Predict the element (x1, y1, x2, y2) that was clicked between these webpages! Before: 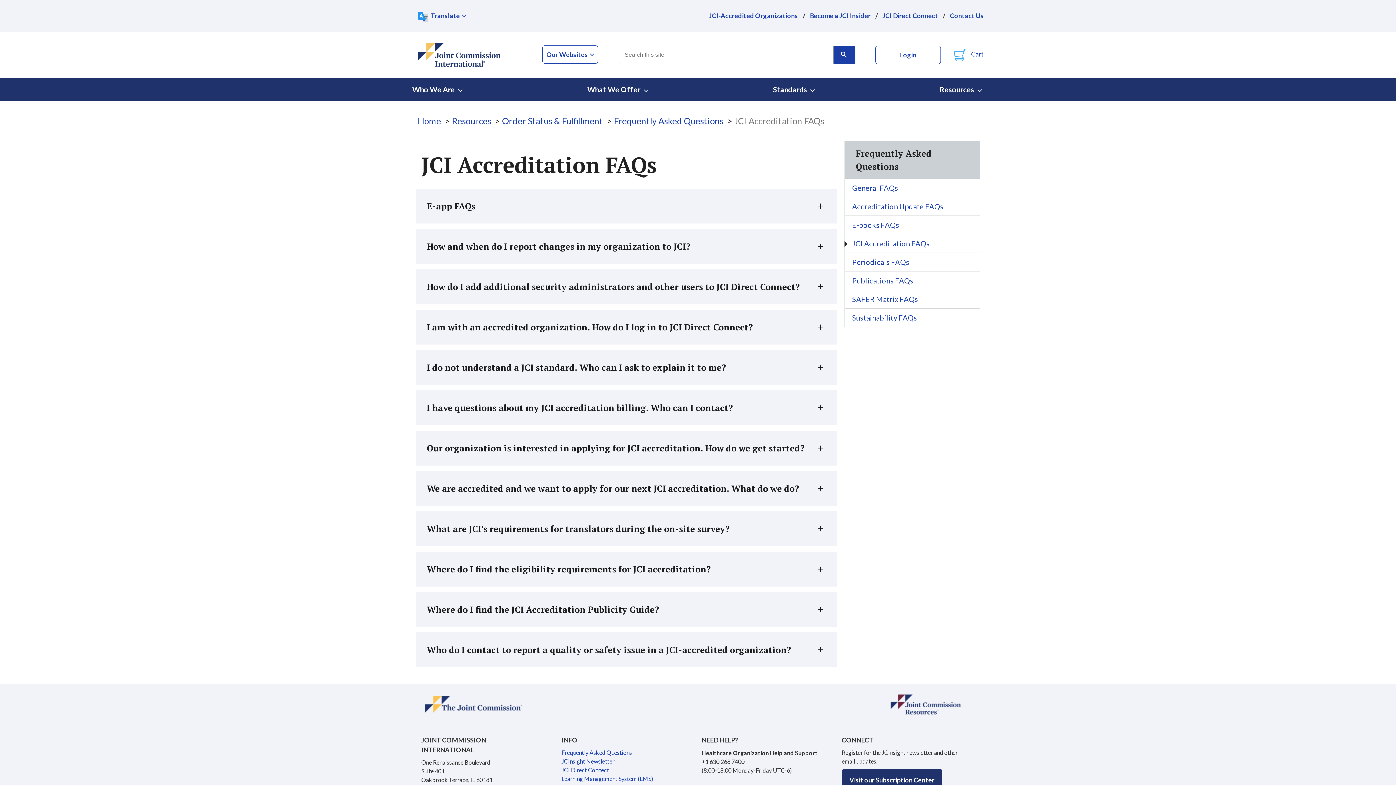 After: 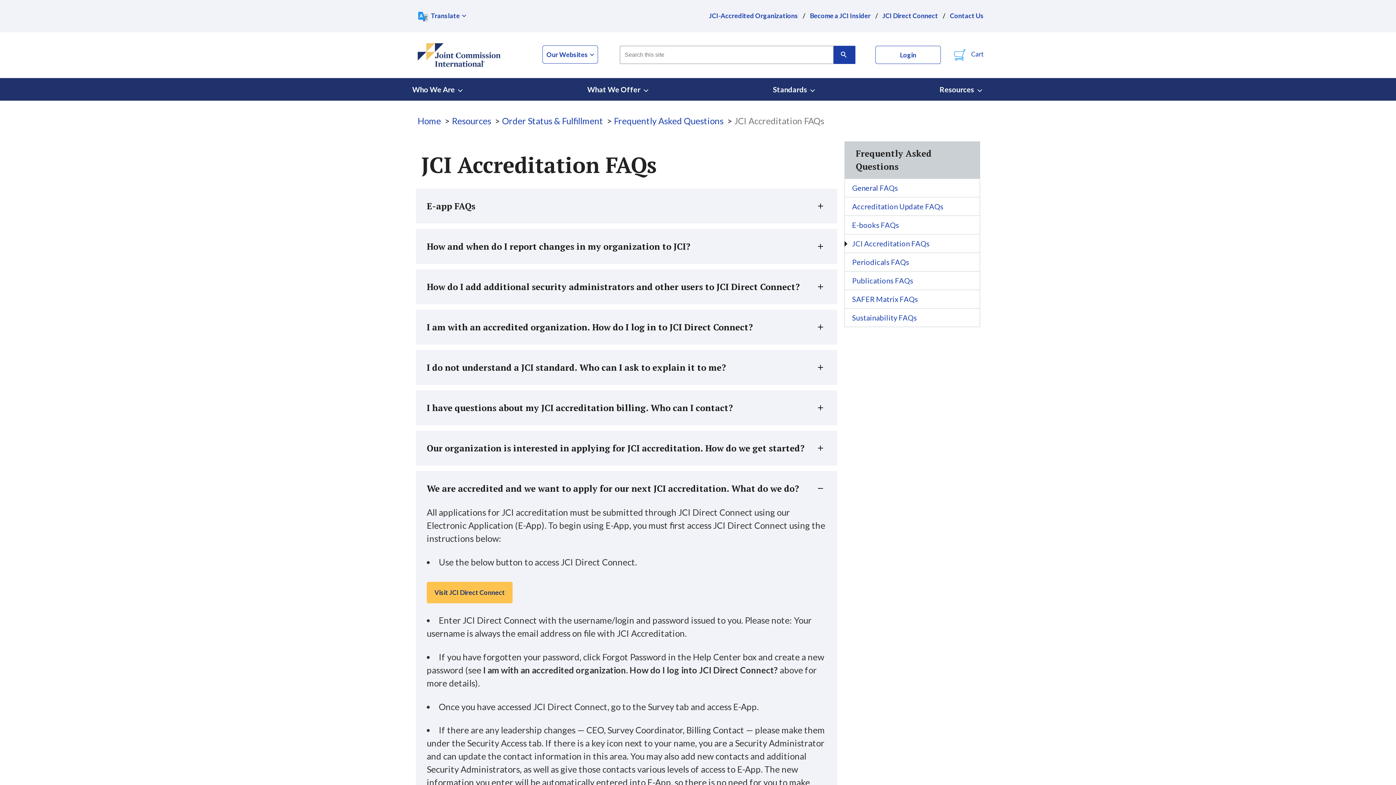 Action: bbox: (426, 471, 826, 506) label: We are accredited and we want to apply for our next JCI accreditation. What do we do?